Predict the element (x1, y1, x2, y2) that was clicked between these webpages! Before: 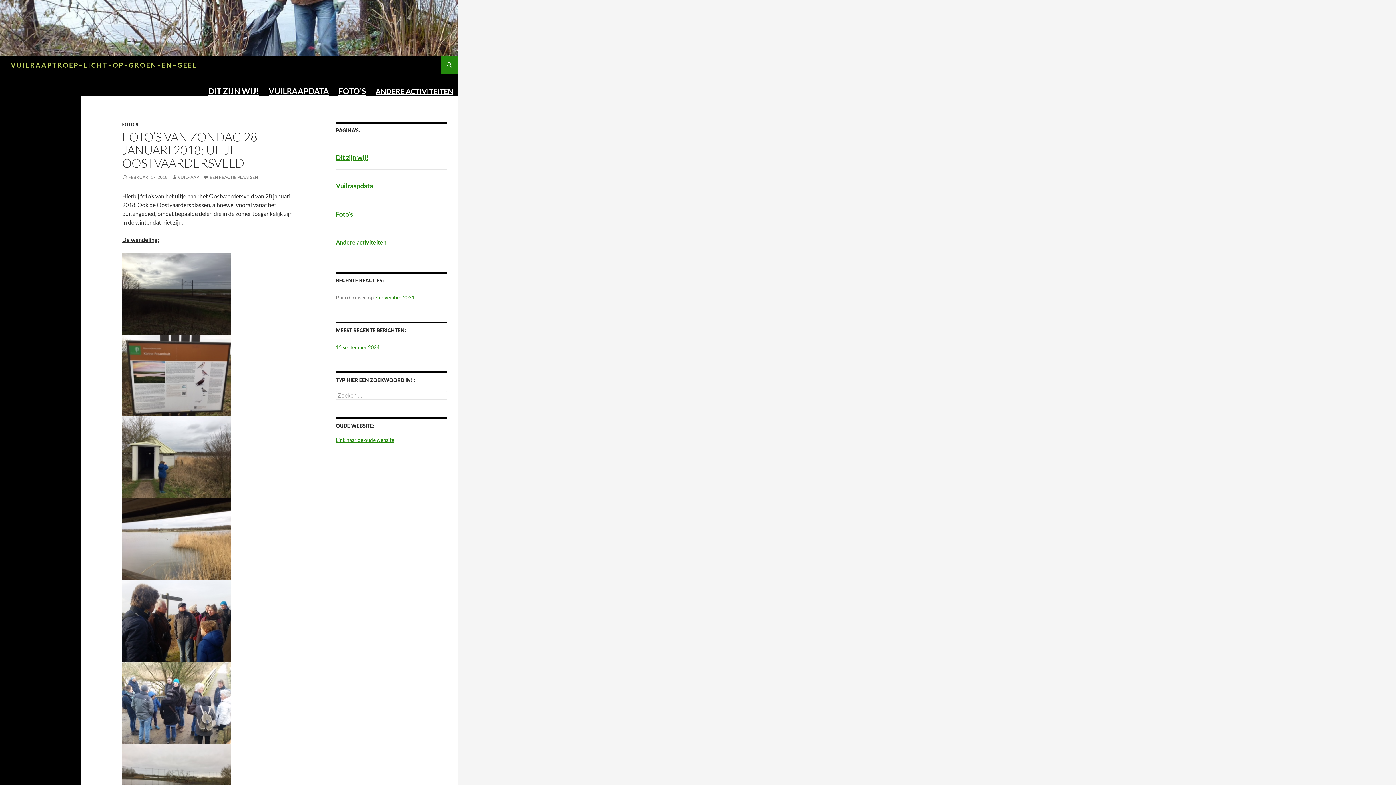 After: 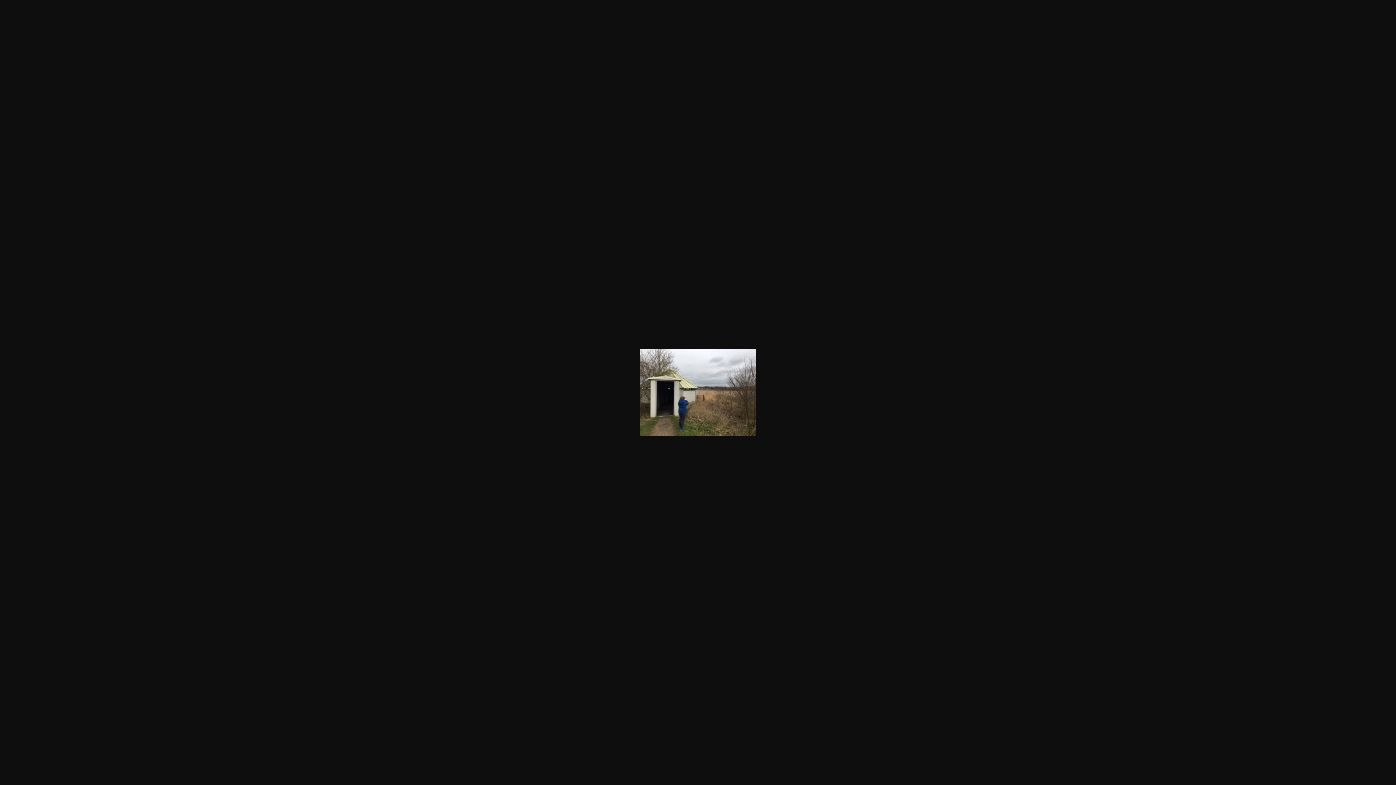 Action: bbox: (122, 453, 231, 460)